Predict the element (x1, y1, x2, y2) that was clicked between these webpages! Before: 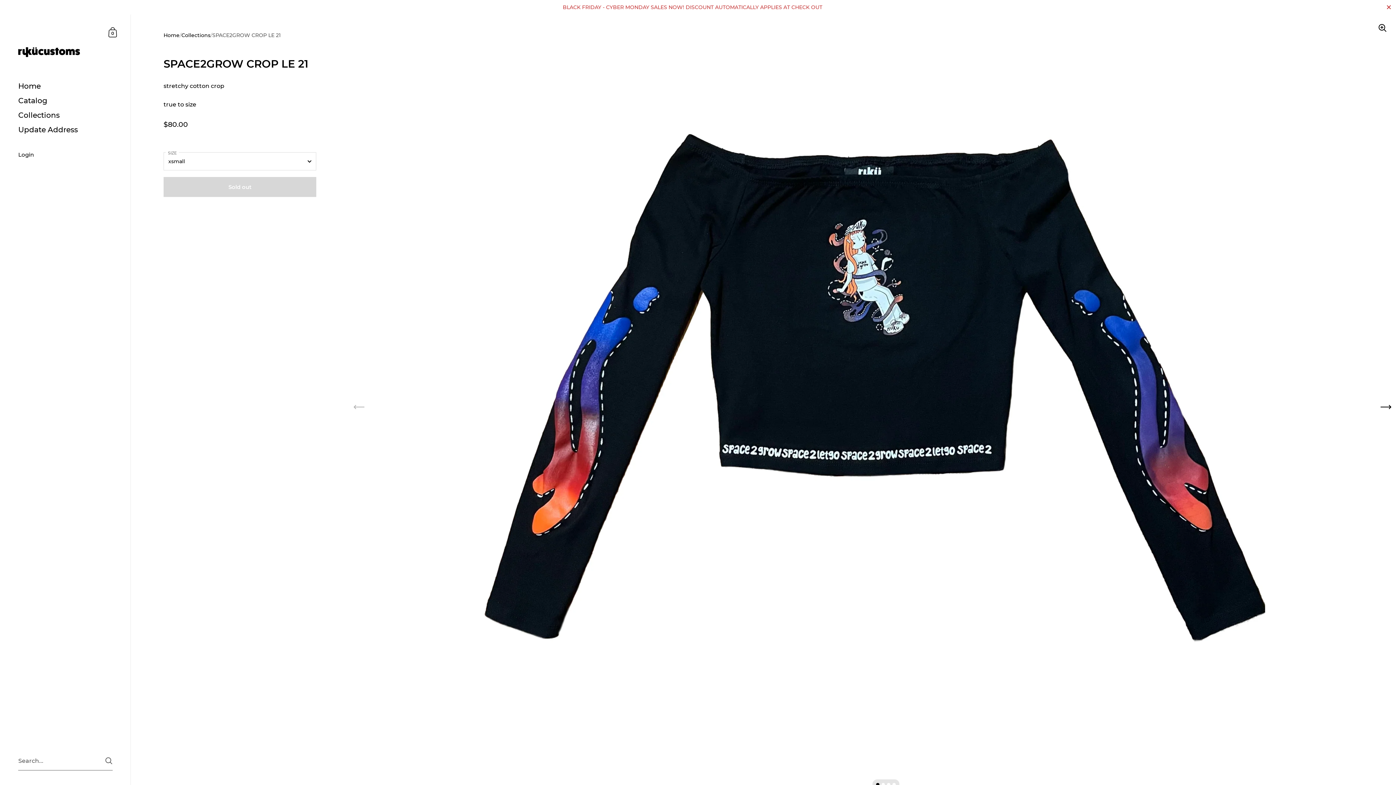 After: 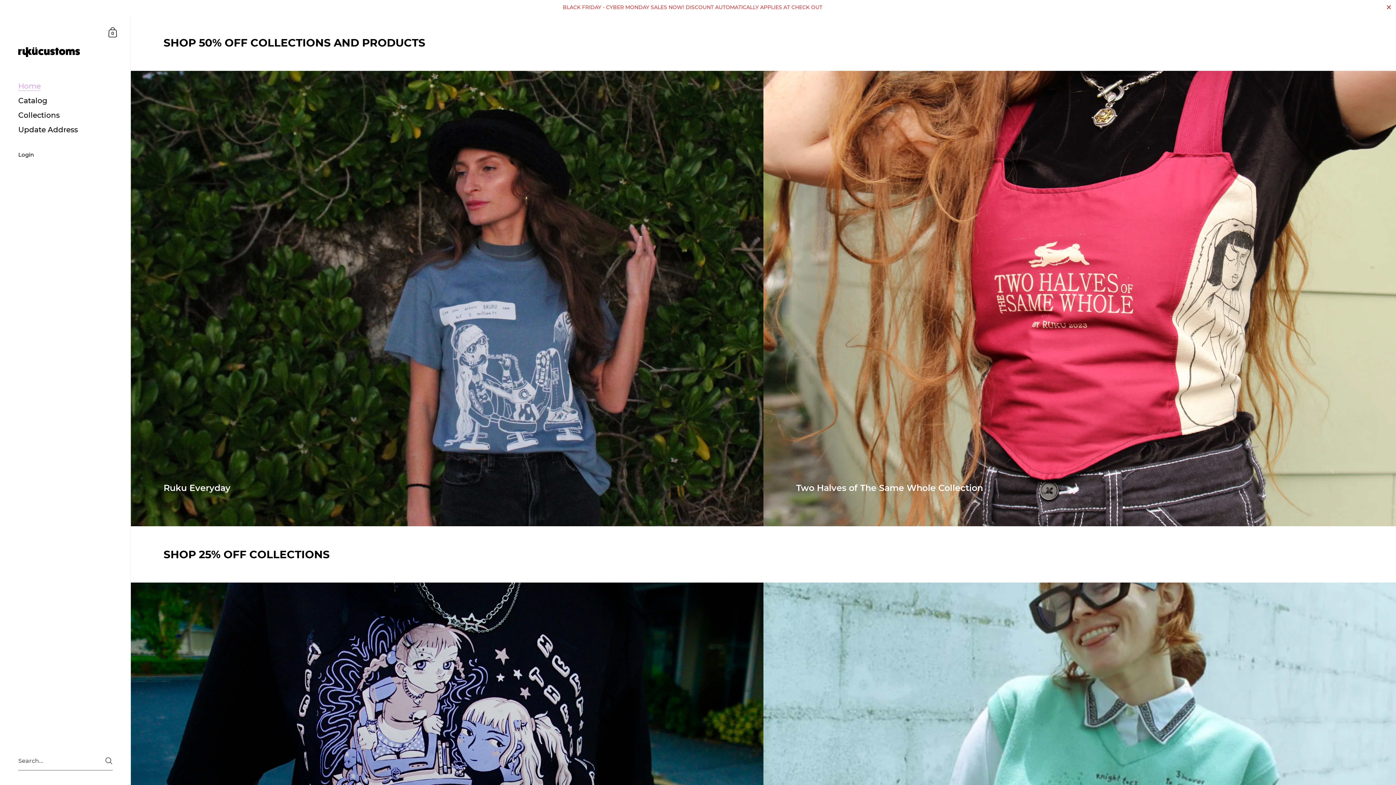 Action: bbox: (0, 78, 130, 93) label: Home